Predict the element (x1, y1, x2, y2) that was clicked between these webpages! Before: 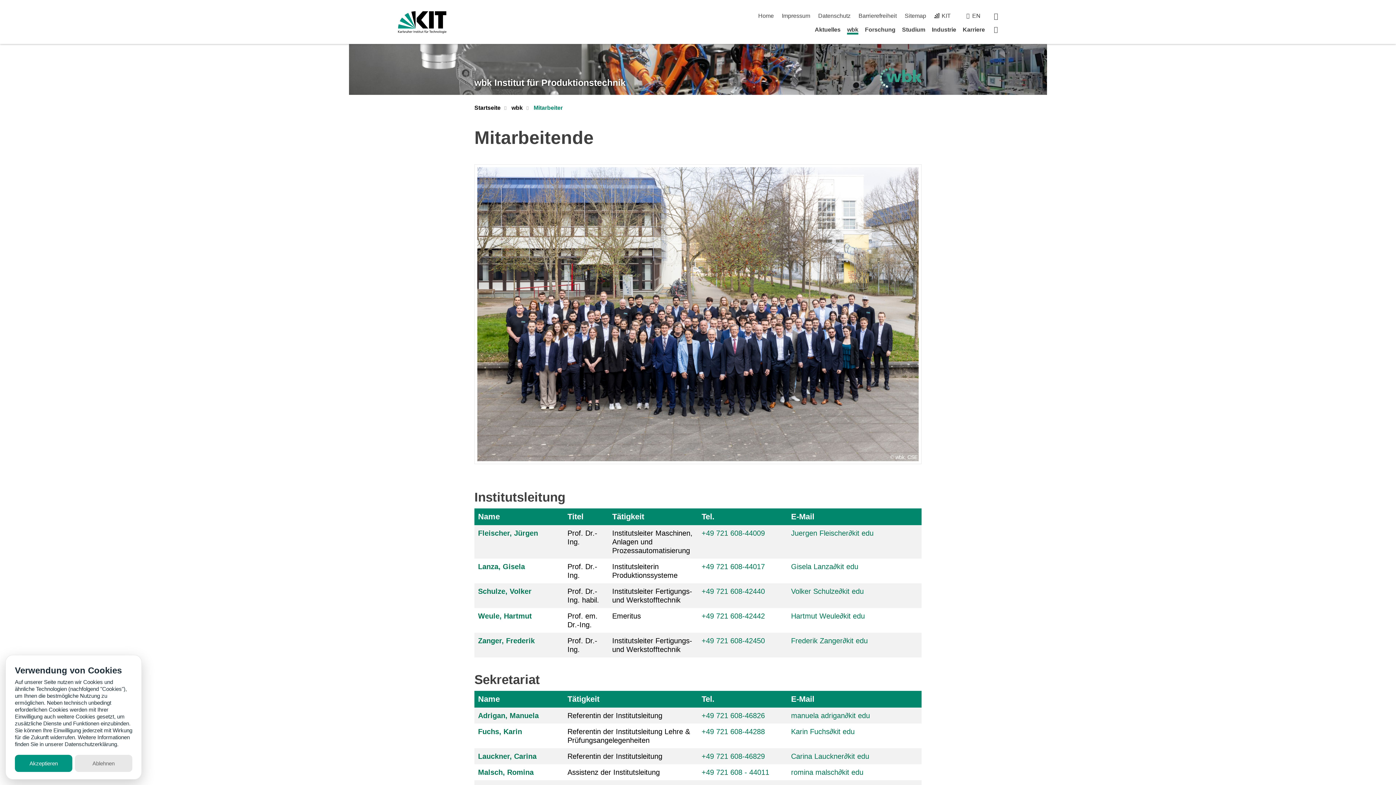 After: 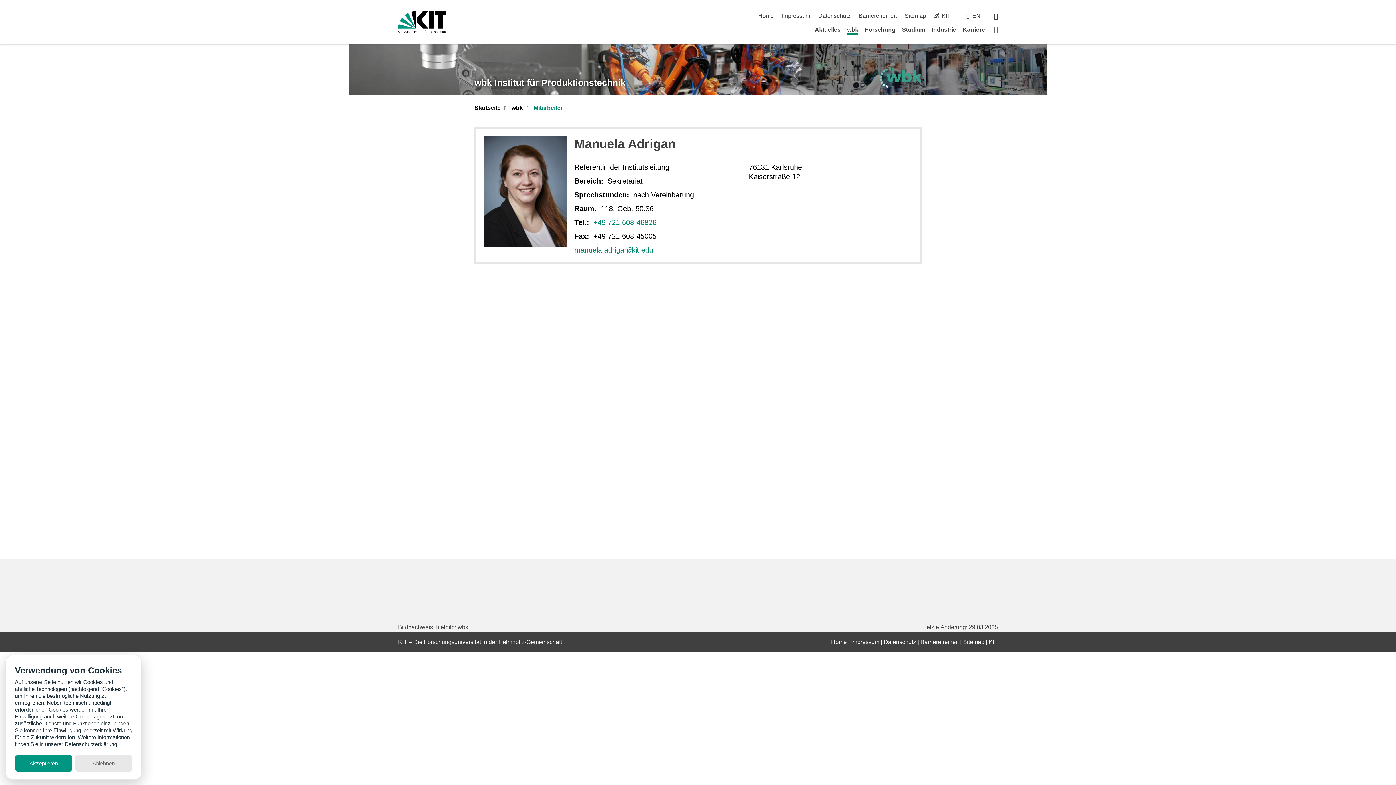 Action: bbox: (478, 712, 538, 720) label: Adrigan, Manuela